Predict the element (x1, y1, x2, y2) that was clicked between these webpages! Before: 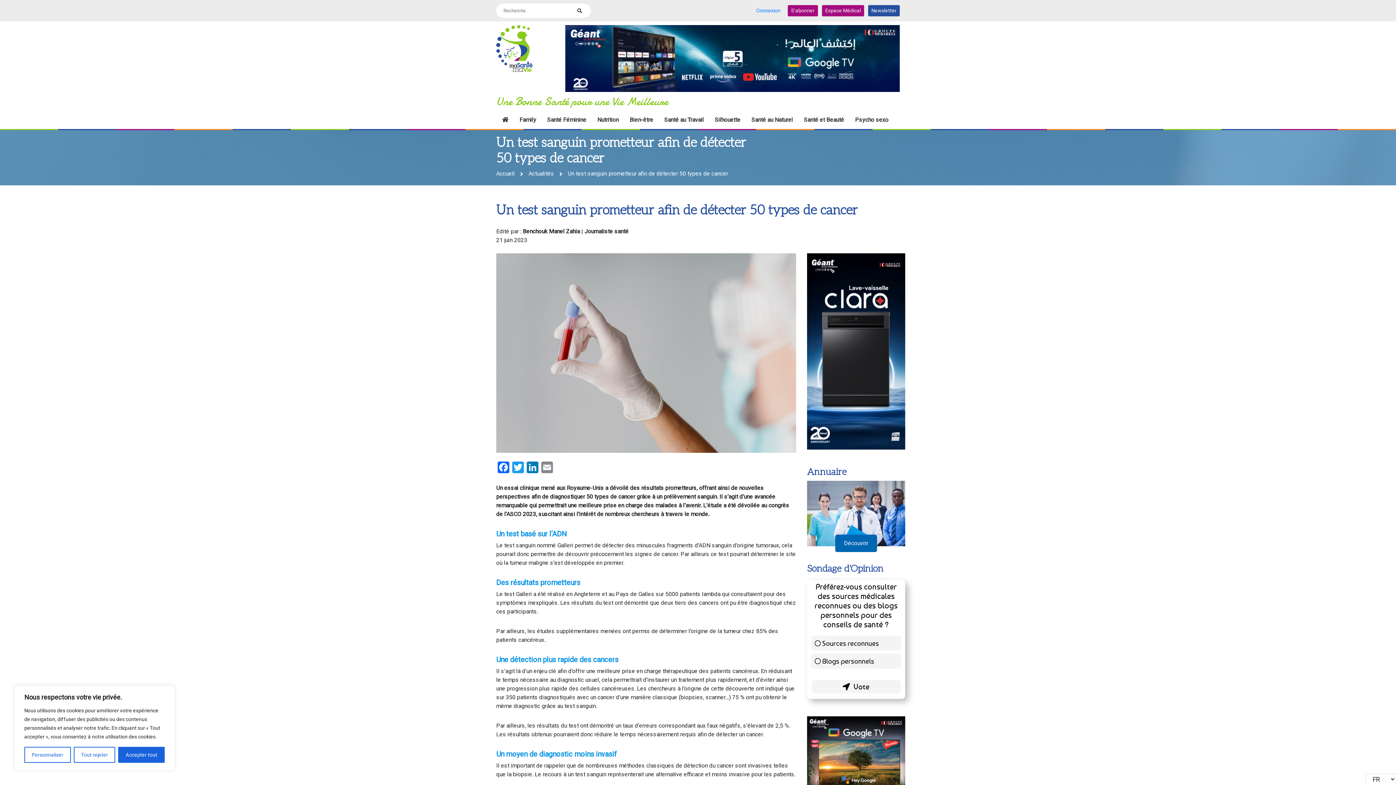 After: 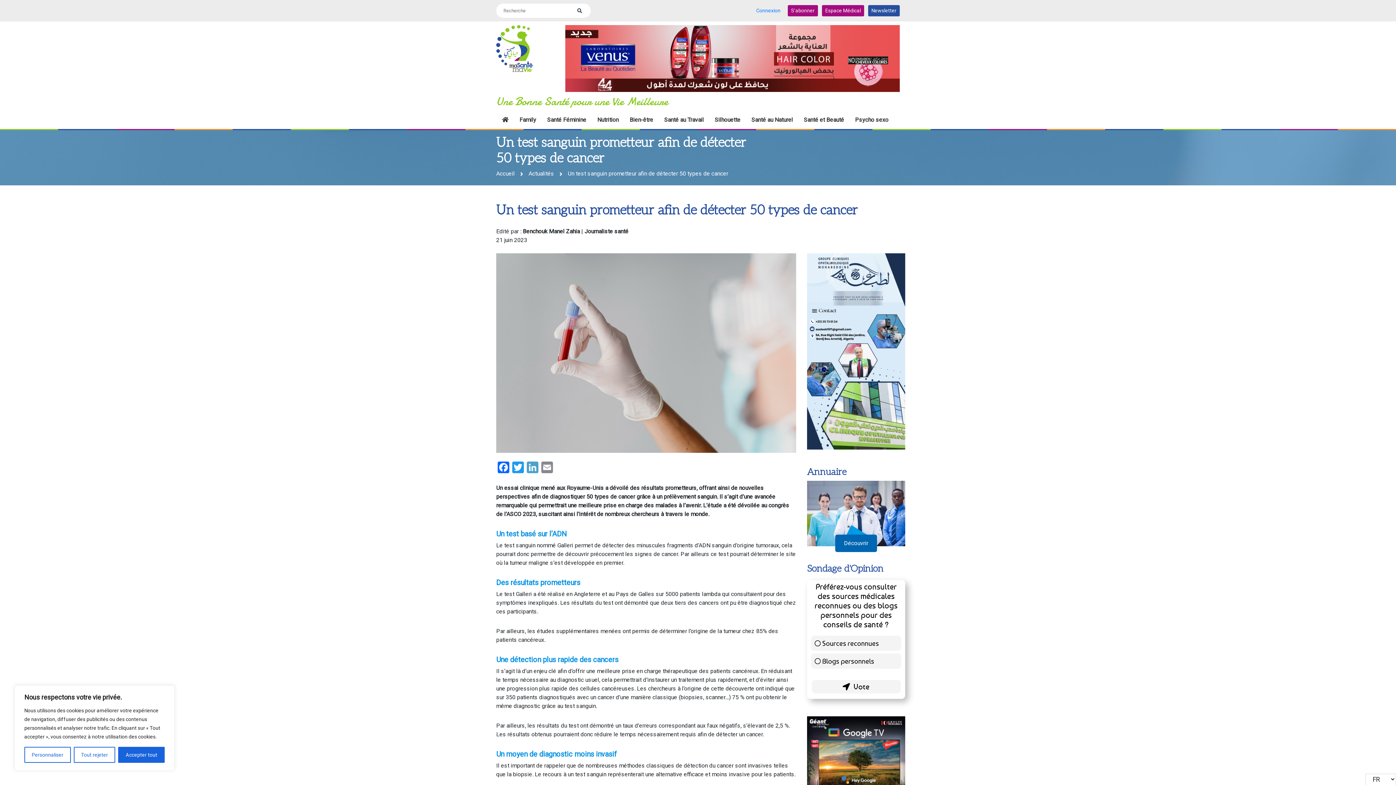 Action: bbox: (525, 461, 540, 475) label: LinkedIn